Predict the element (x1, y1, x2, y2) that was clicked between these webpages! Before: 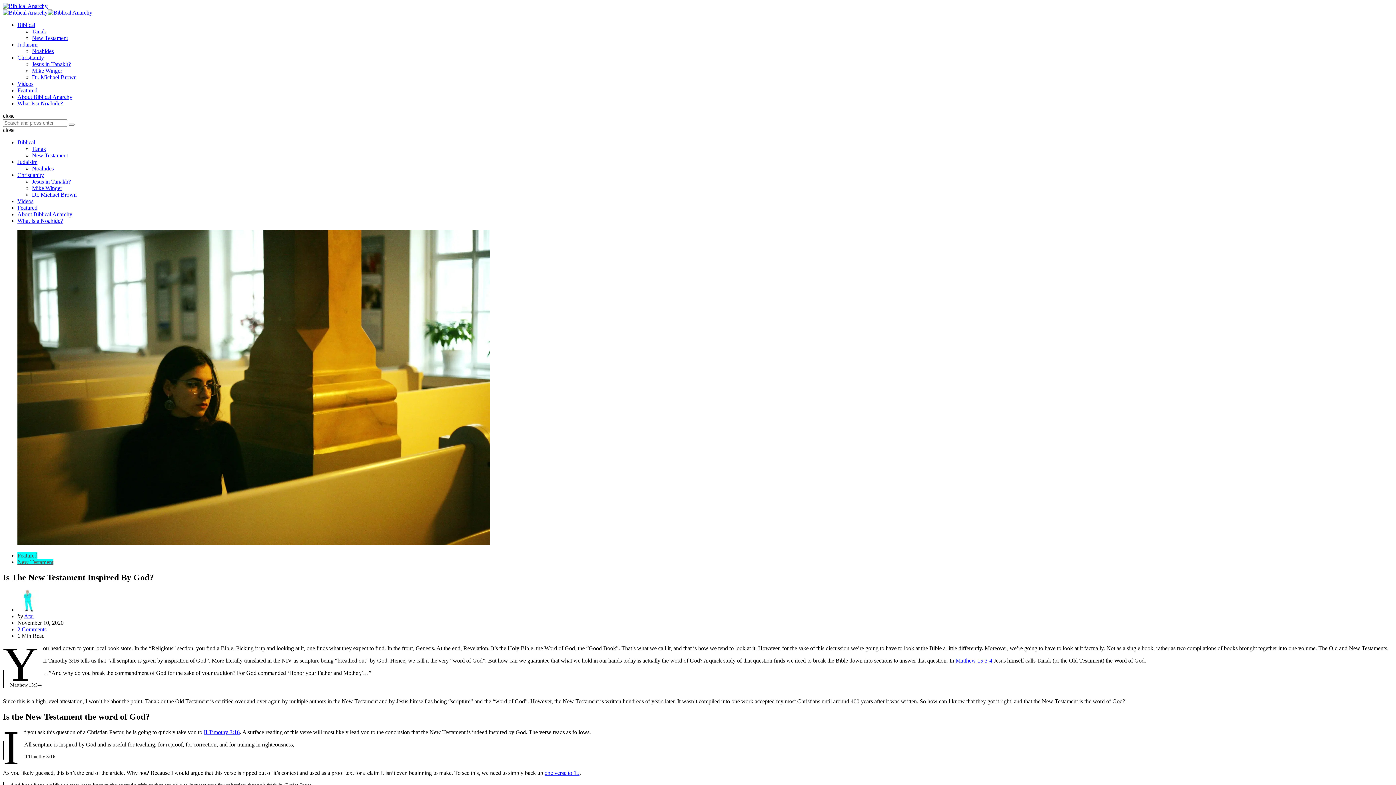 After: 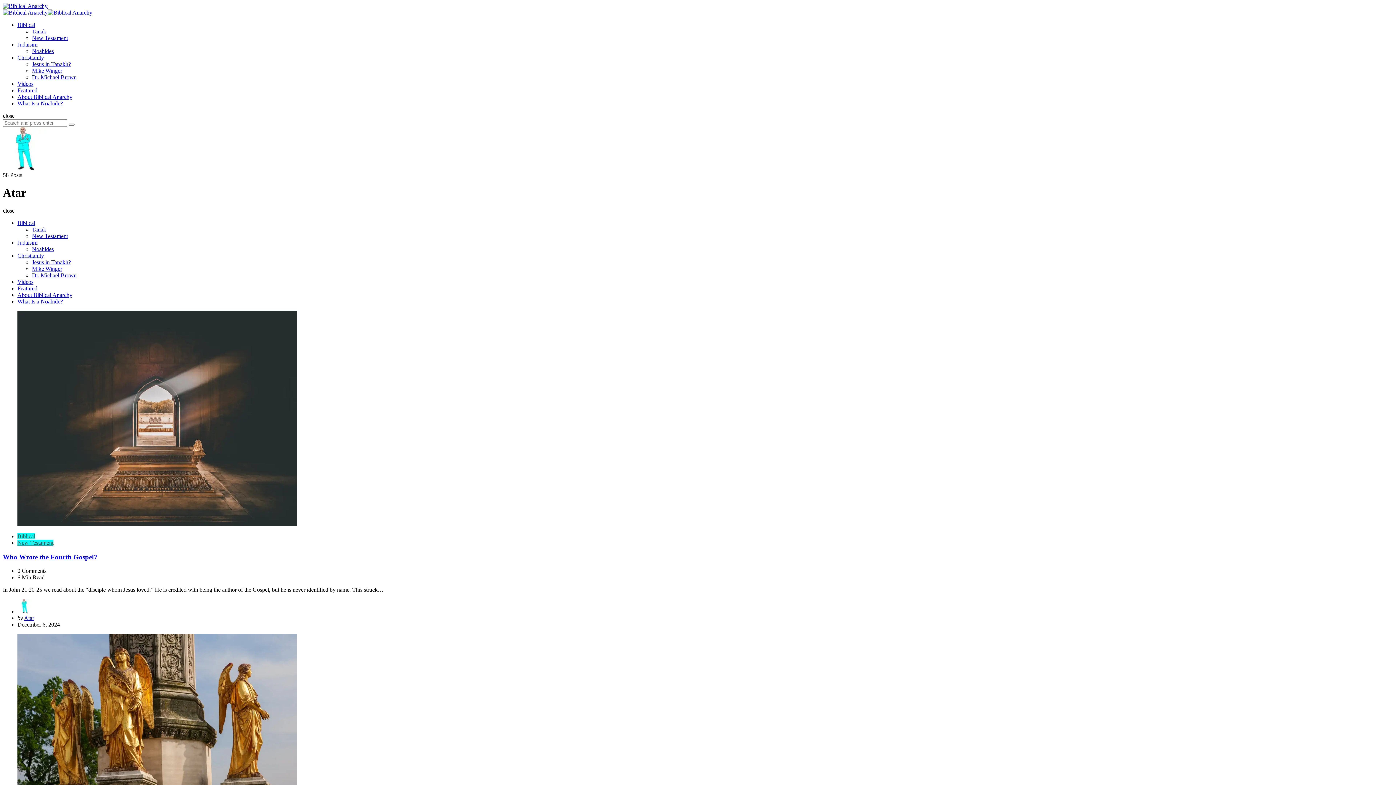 Action: bbox: (17, 606, 39, 613)